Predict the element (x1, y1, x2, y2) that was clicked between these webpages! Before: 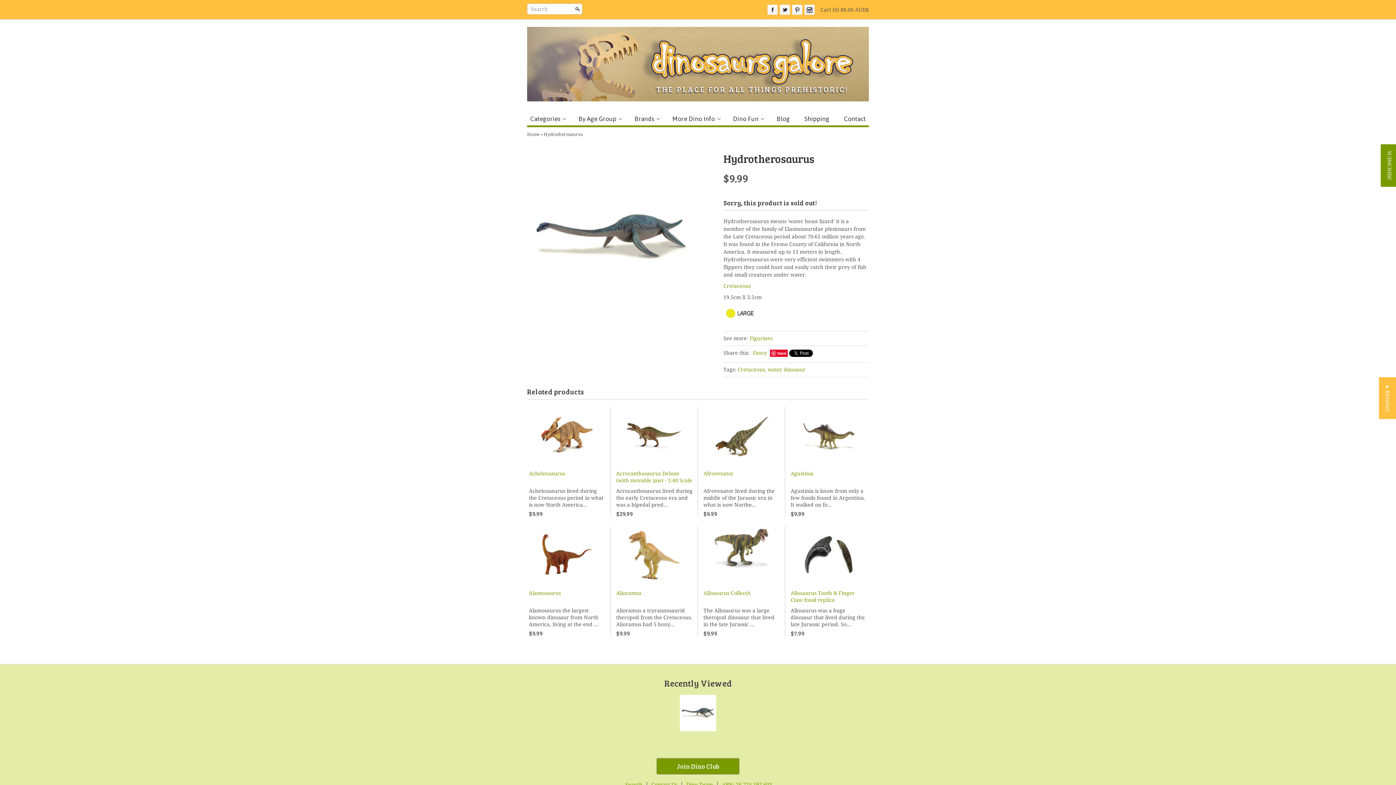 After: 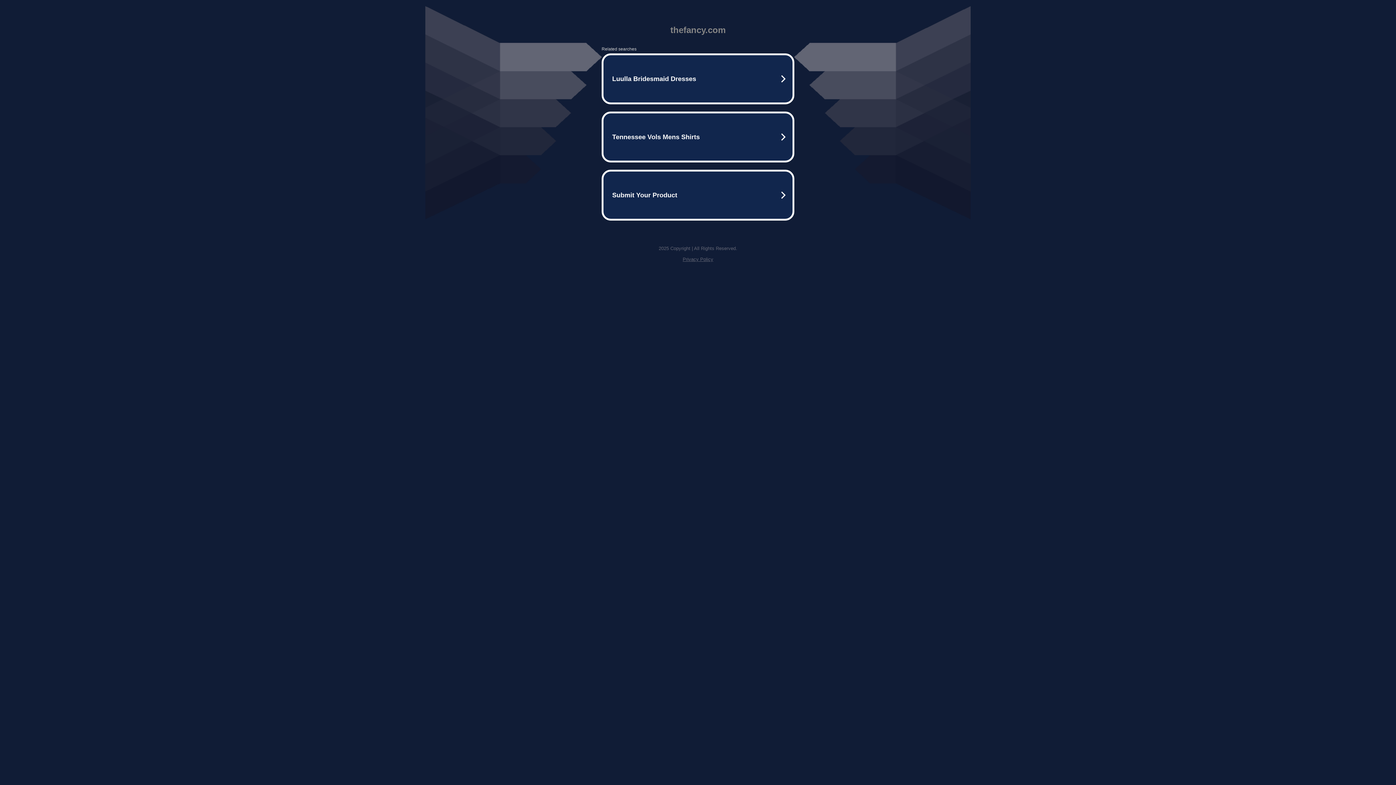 Action: label: Fancy bbox: (753, 350, 767, 356)